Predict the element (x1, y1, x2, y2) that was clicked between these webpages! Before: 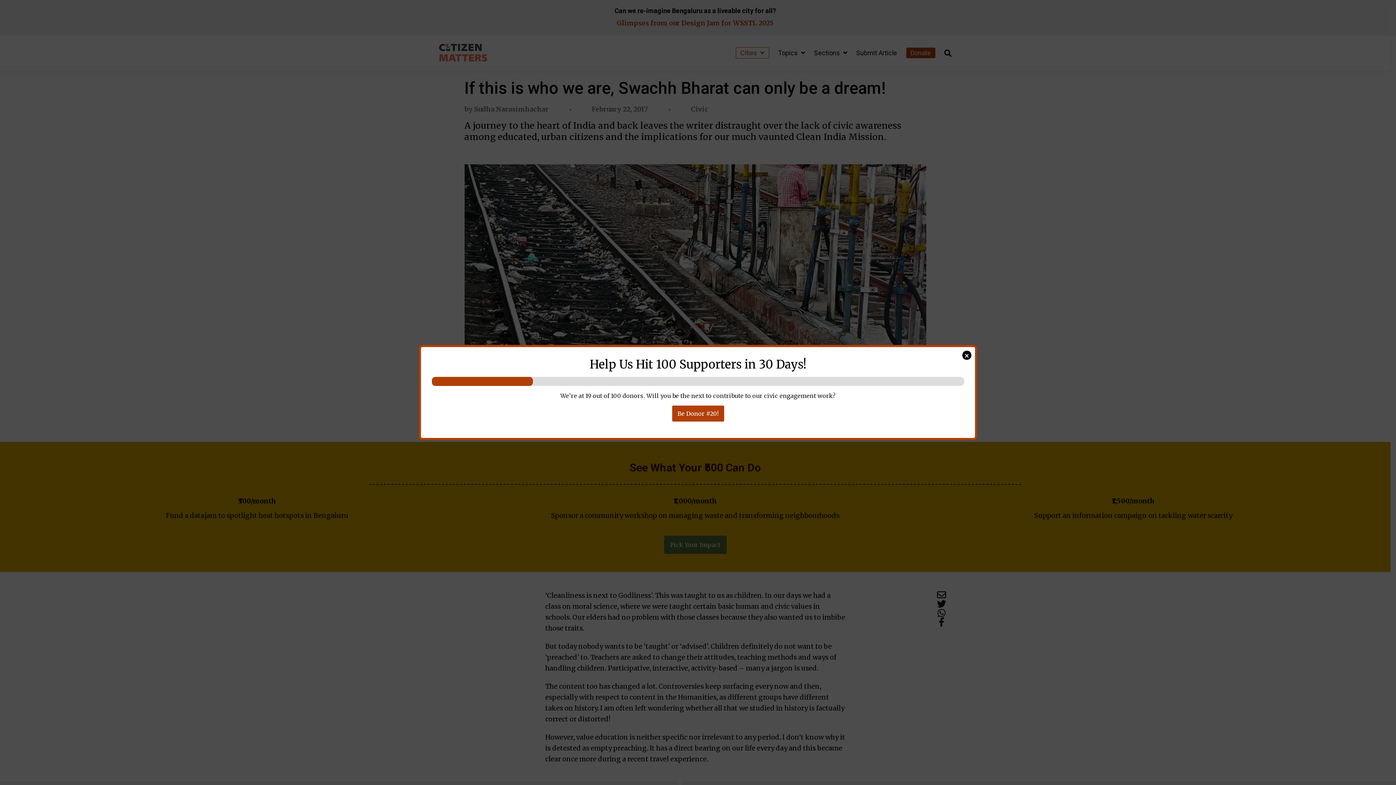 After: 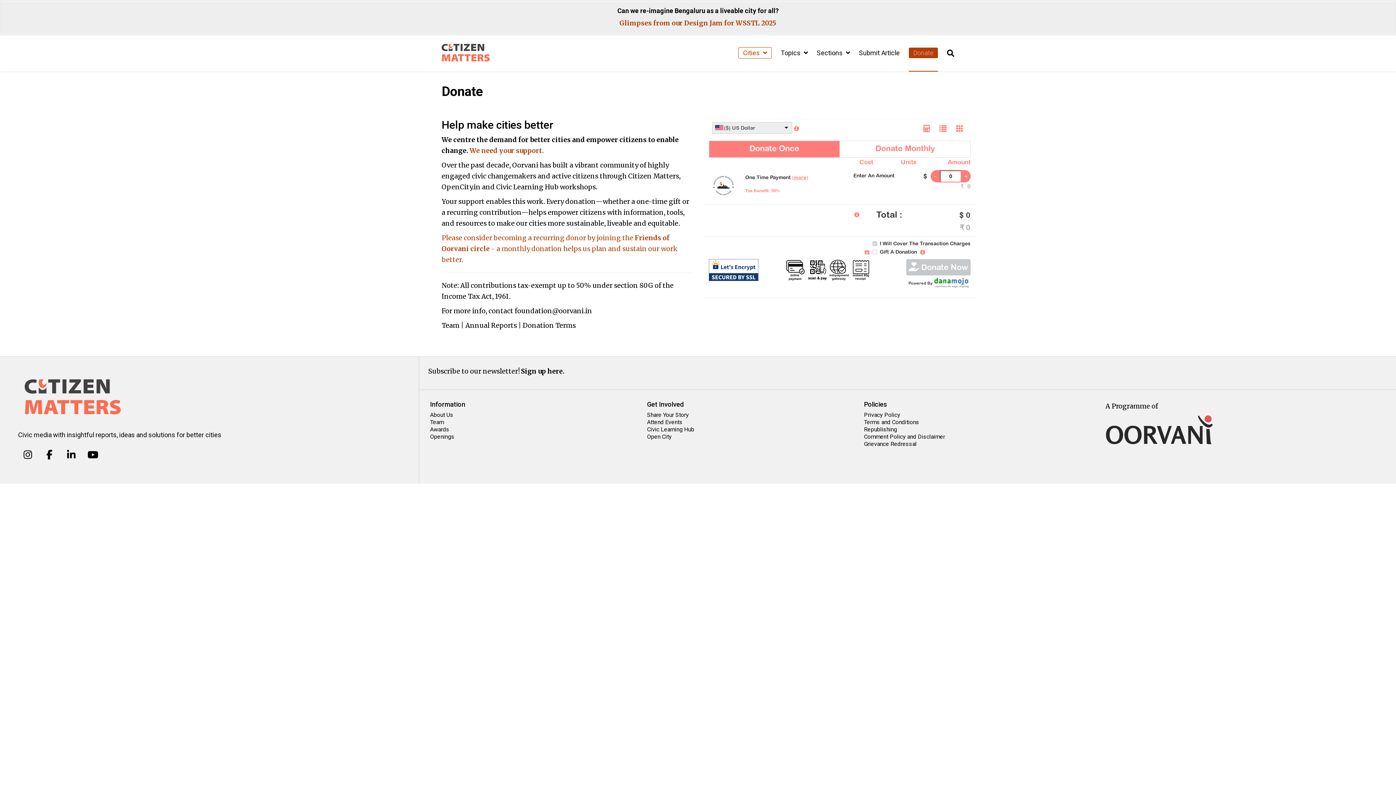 Action: bbox: (672, 405, 724, 421) label: Be Donor #20!